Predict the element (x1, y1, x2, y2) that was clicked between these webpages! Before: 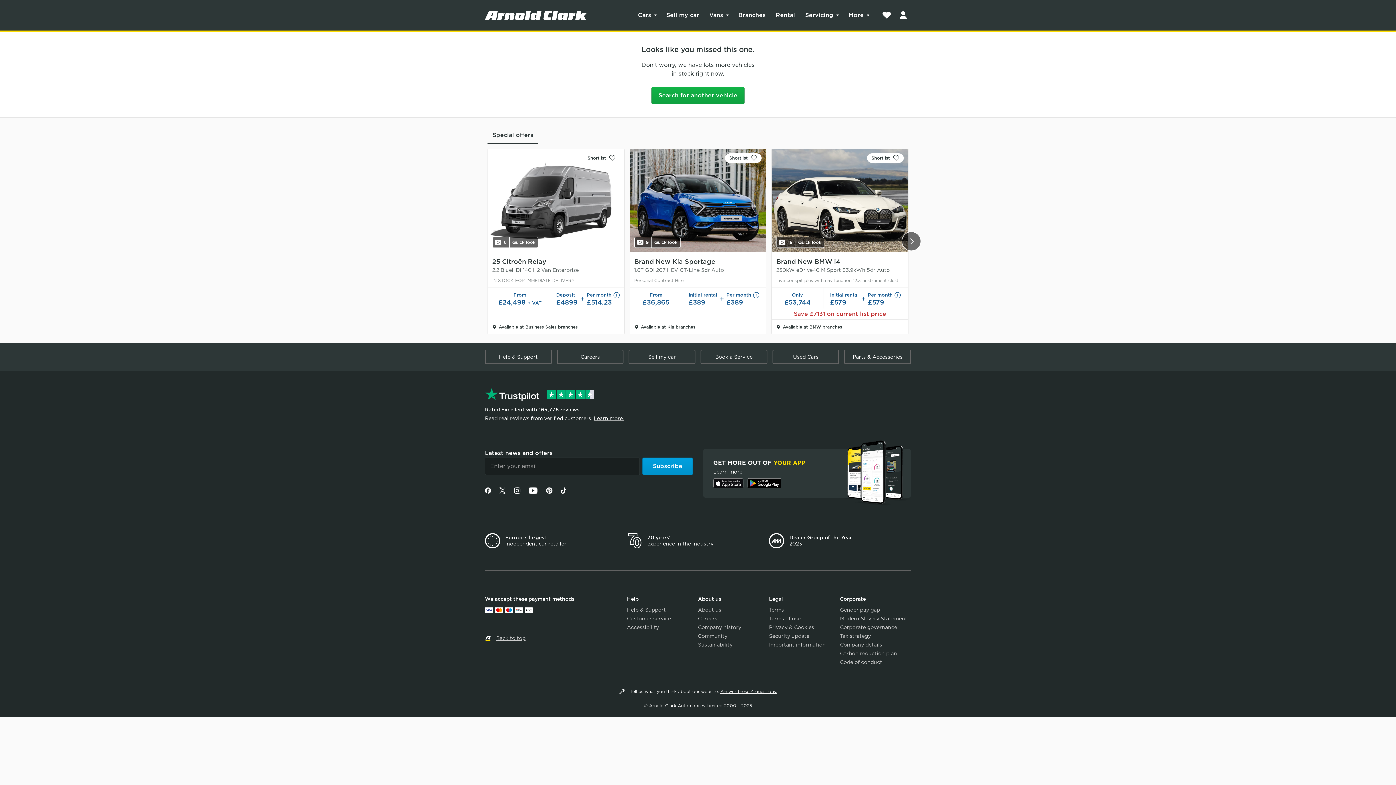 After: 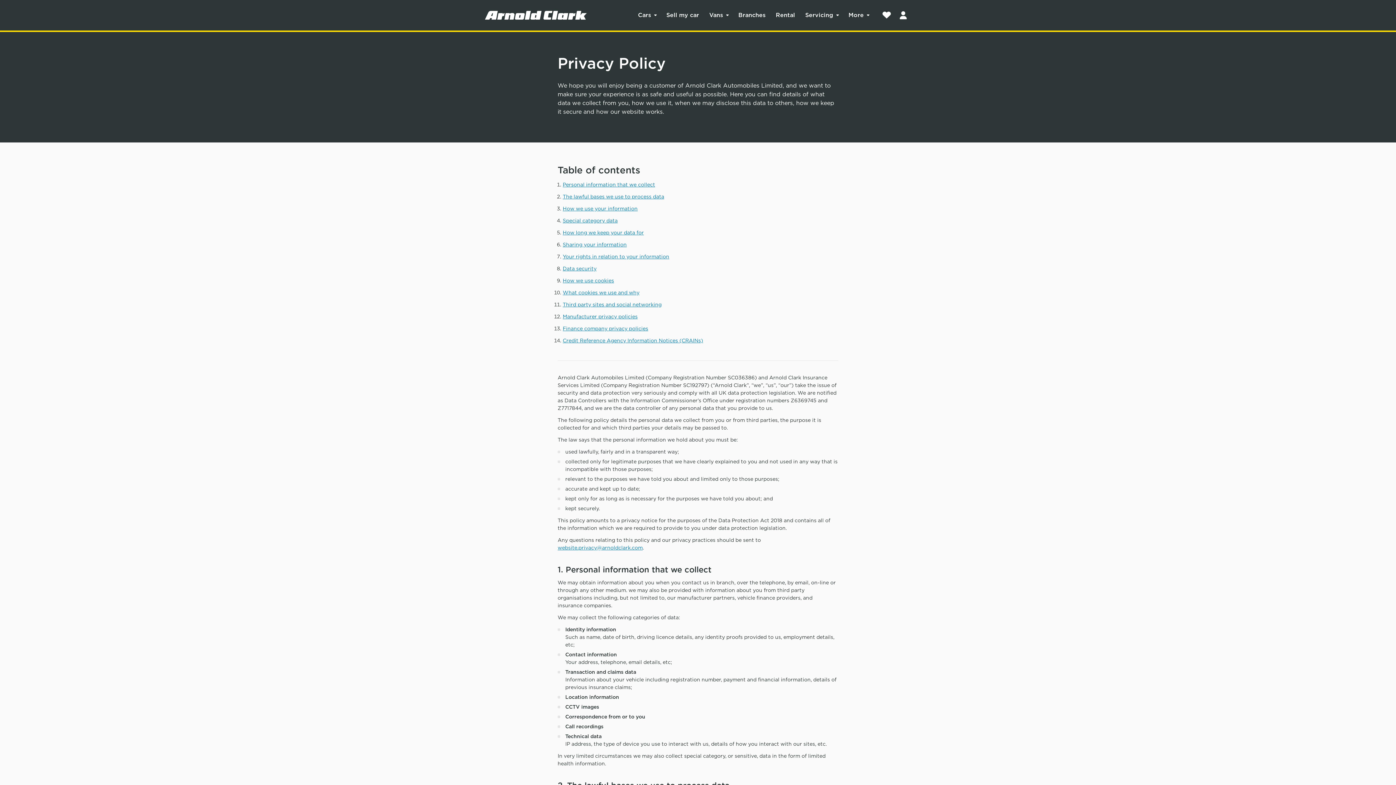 Action: label: Privacy & Cookies bbox: (769, 624, 814, 630)